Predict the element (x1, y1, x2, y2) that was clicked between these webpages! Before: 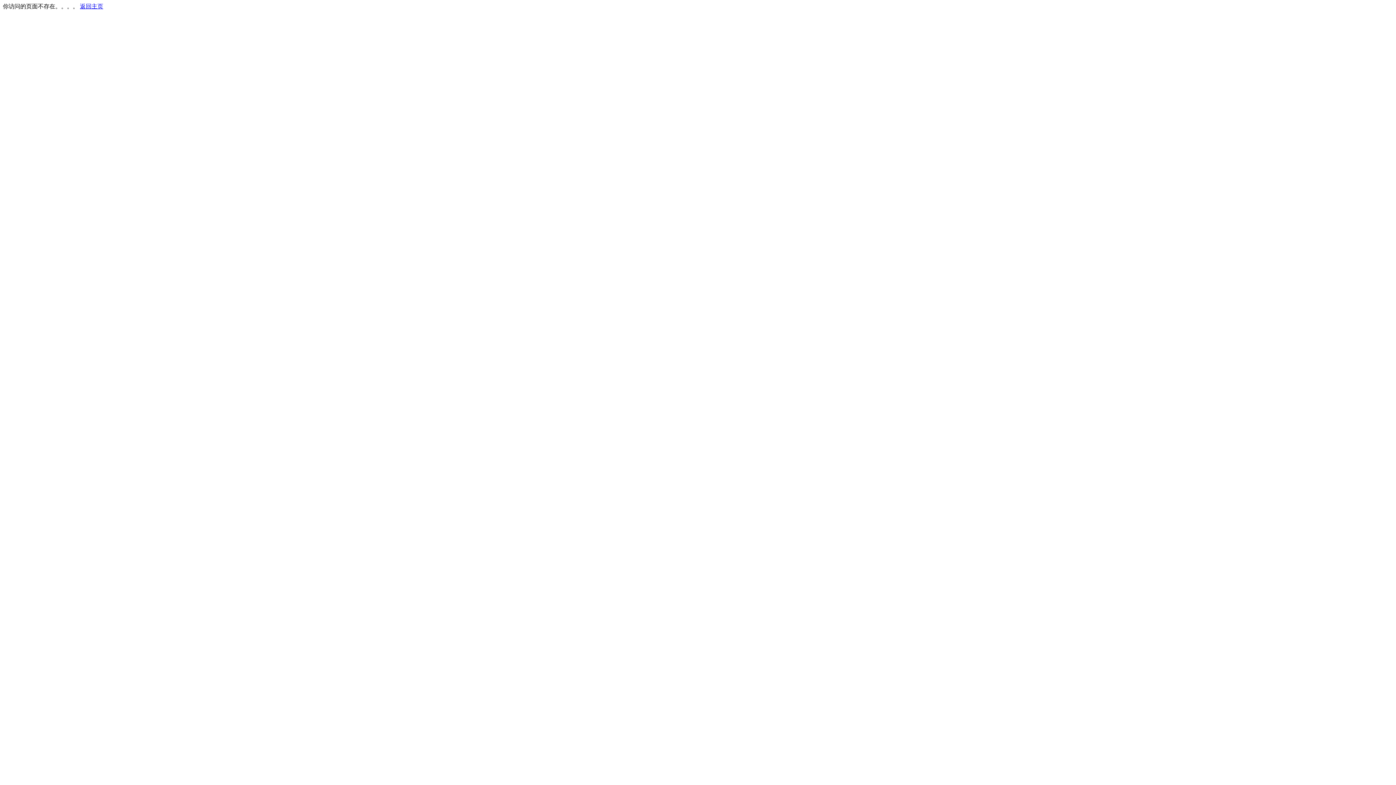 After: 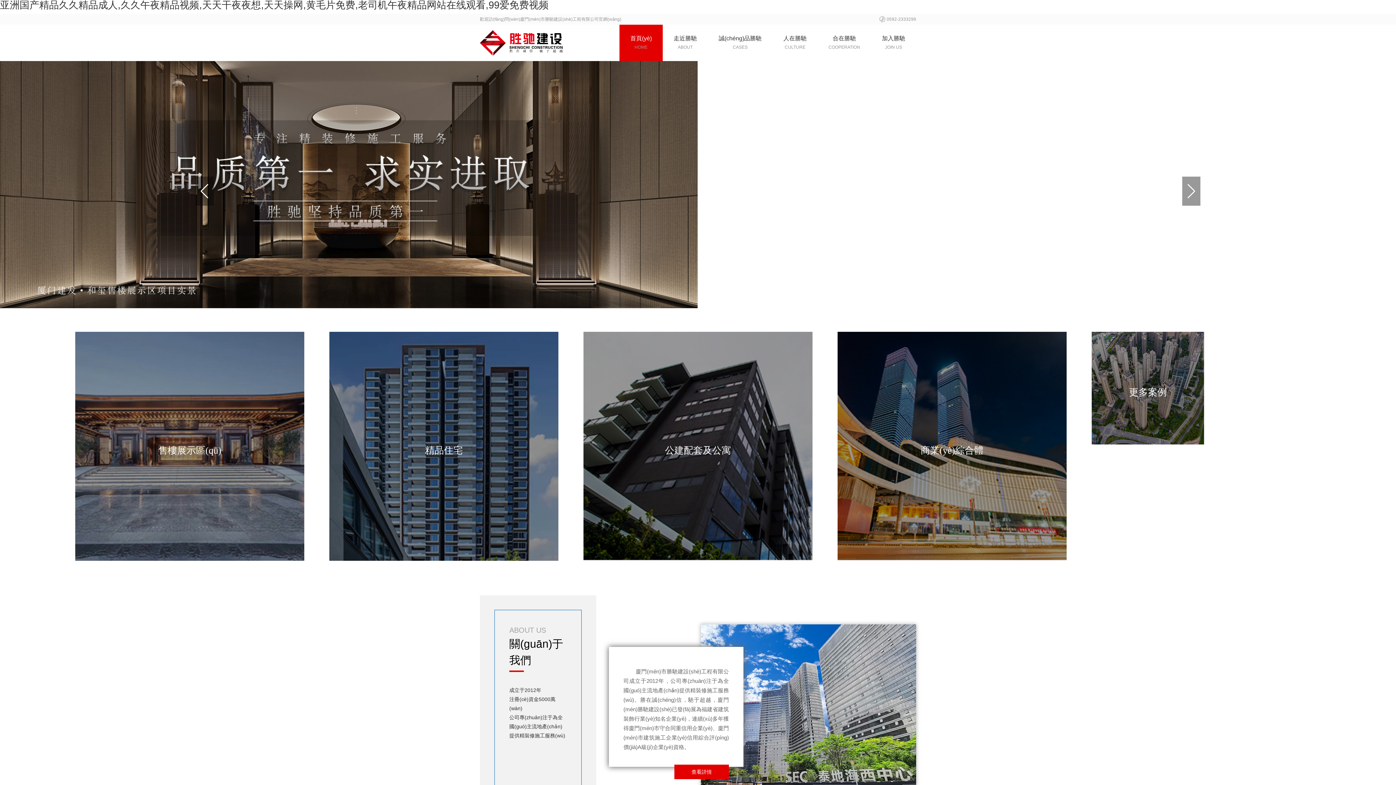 Action: label: 返回主页 bbox: (80, 3, 103, 9)